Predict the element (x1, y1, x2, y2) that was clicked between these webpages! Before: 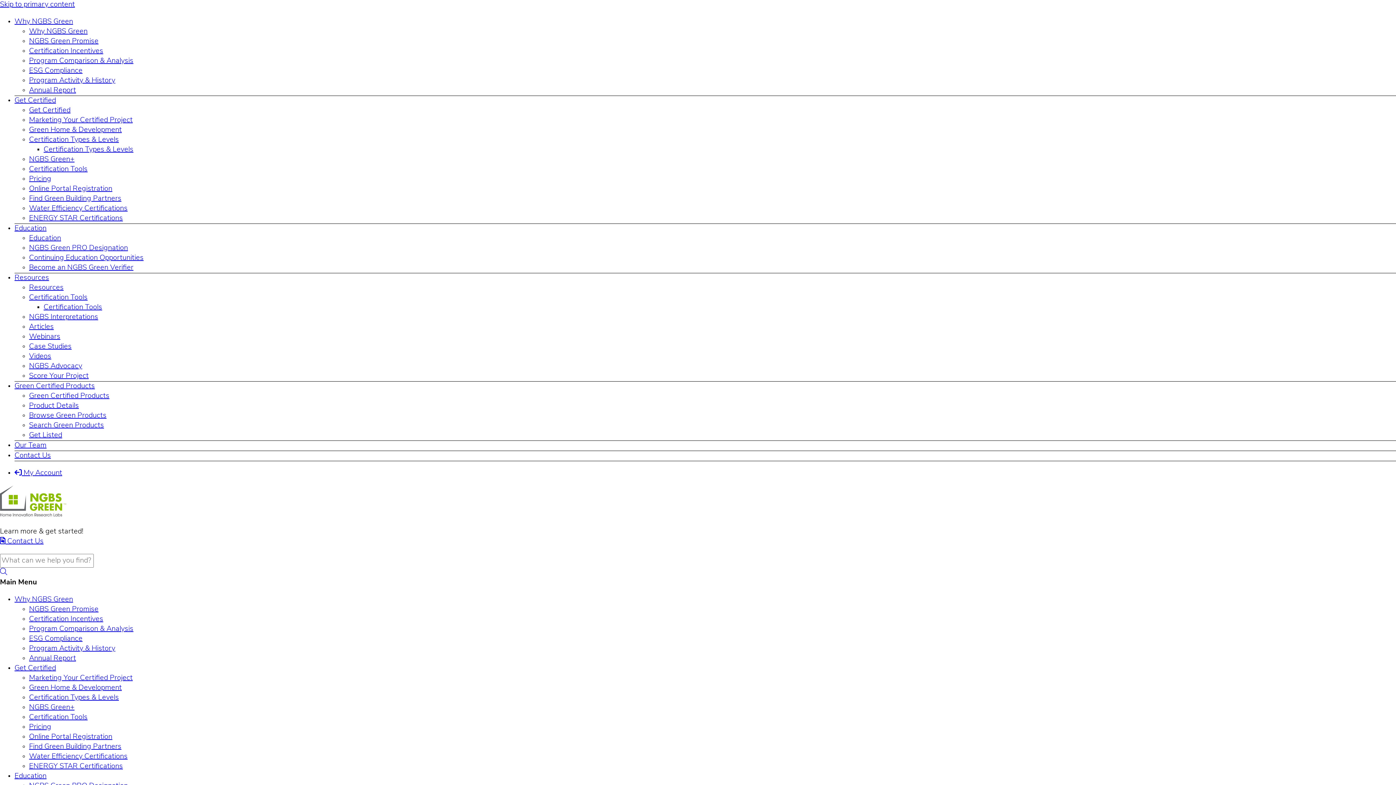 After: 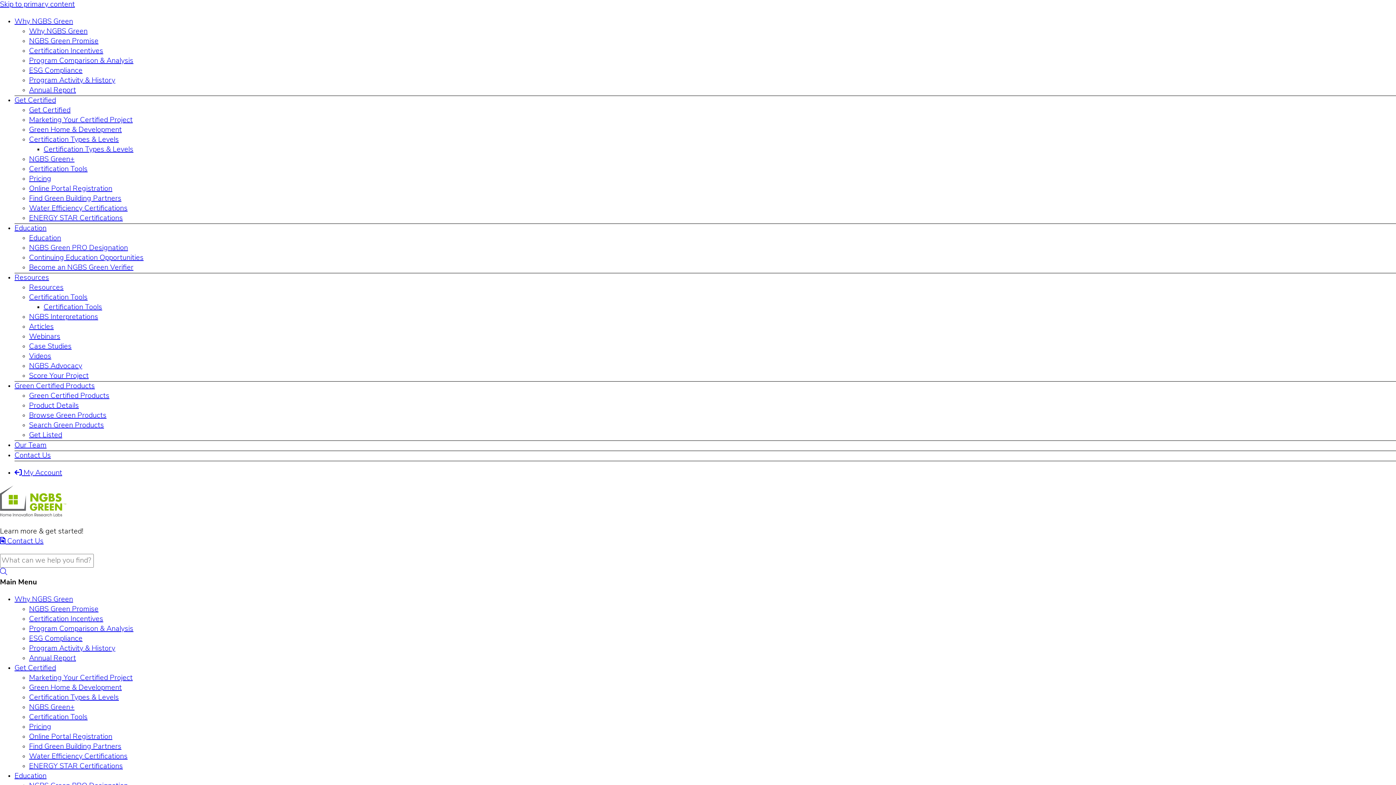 Action: label: Education bbox: (14, 773, 46, 780)